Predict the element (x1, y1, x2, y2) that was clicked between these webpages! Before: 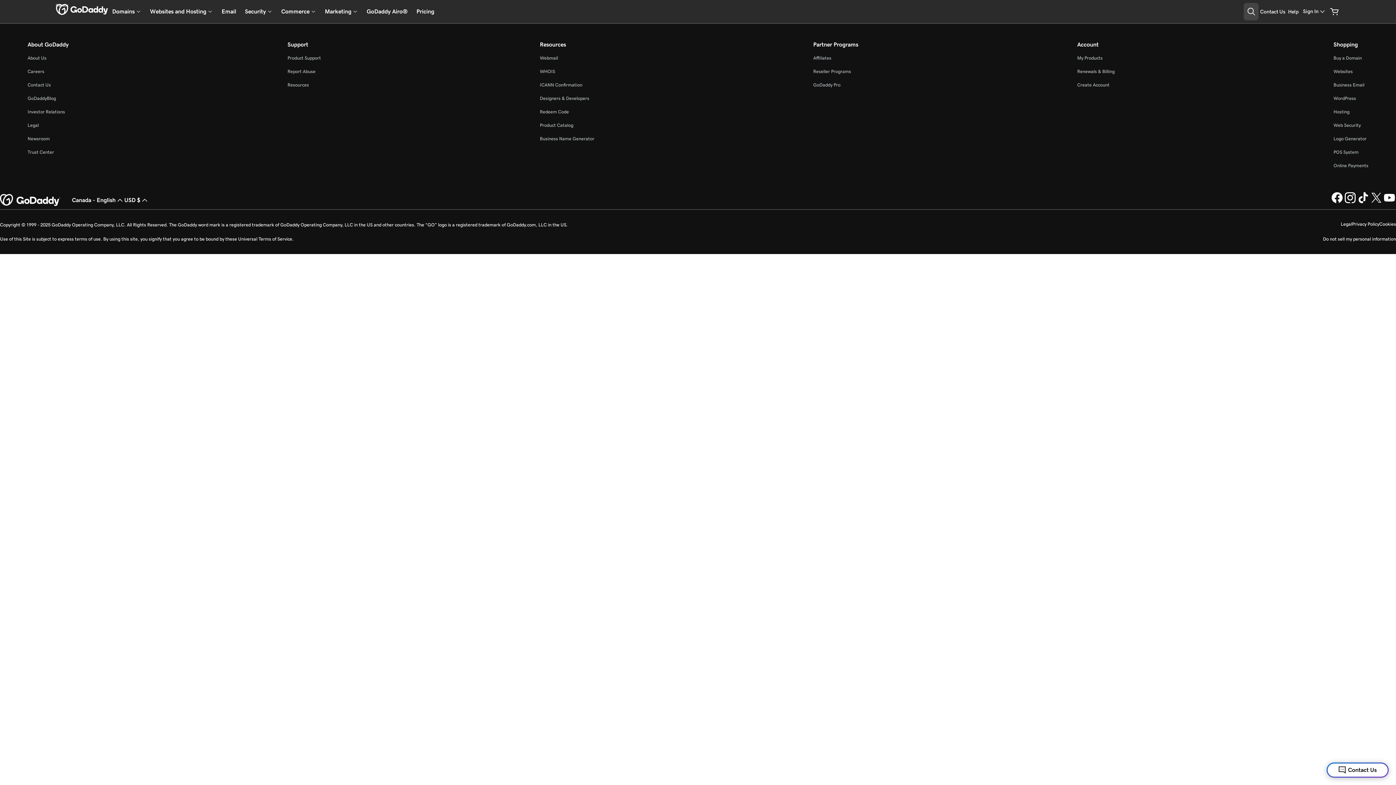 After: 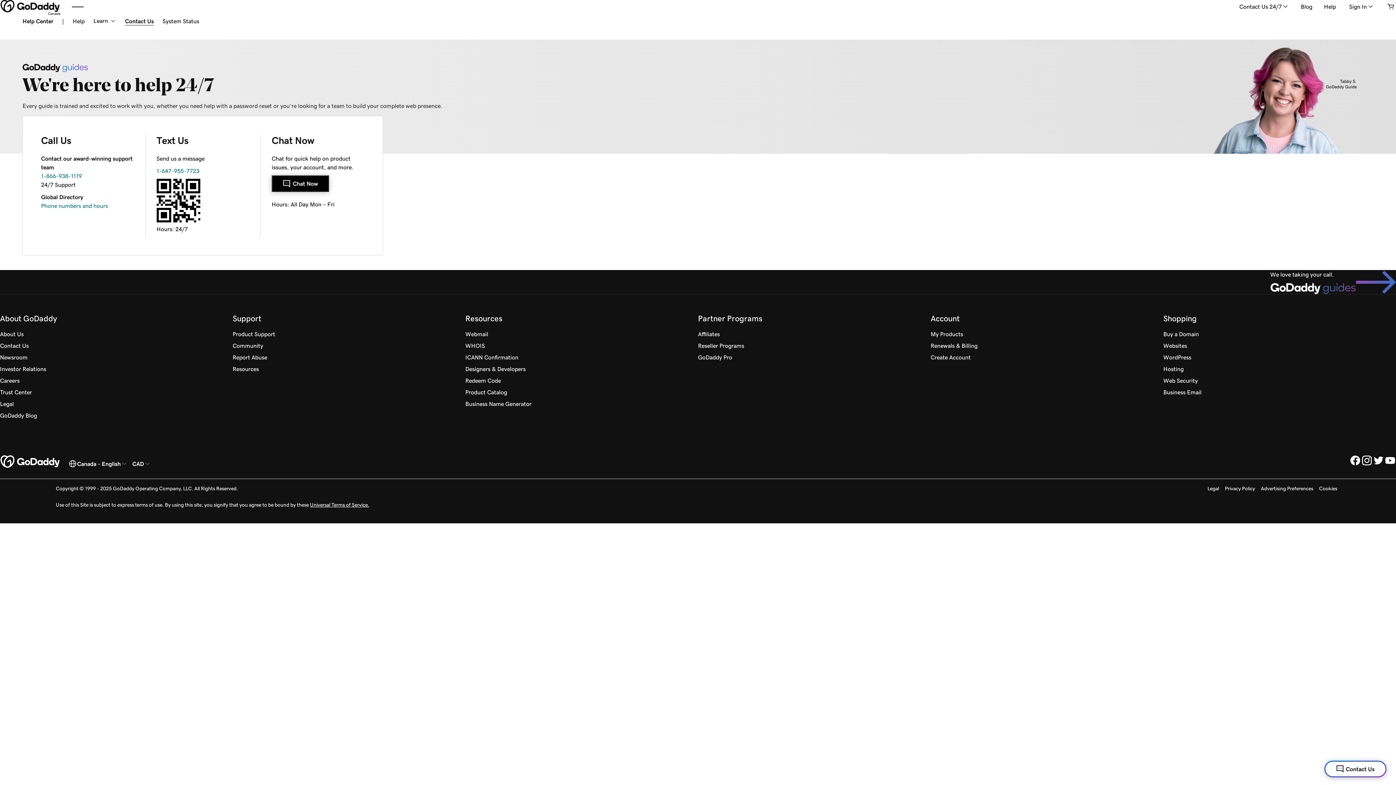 Action: bbox: (27, 82, 50, 87) label: Contact Us